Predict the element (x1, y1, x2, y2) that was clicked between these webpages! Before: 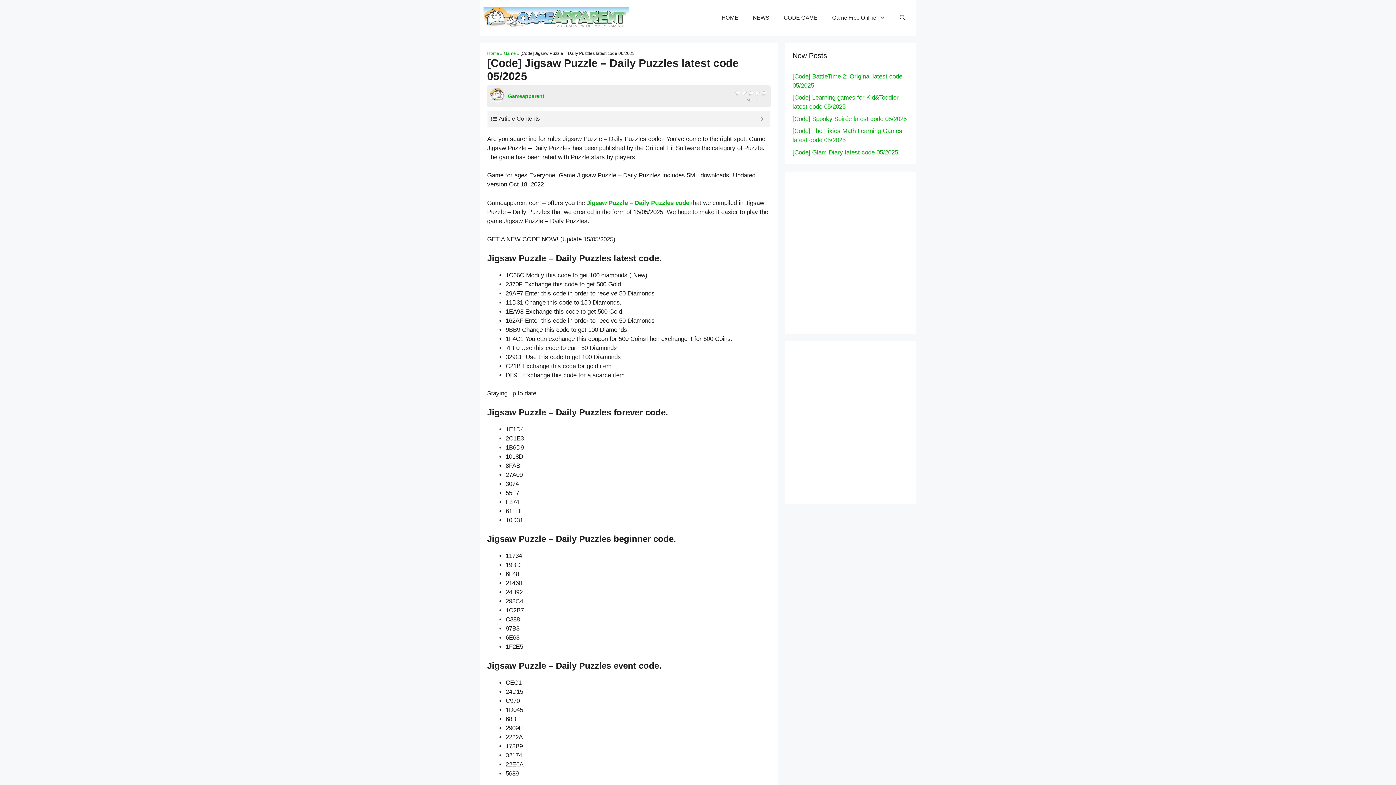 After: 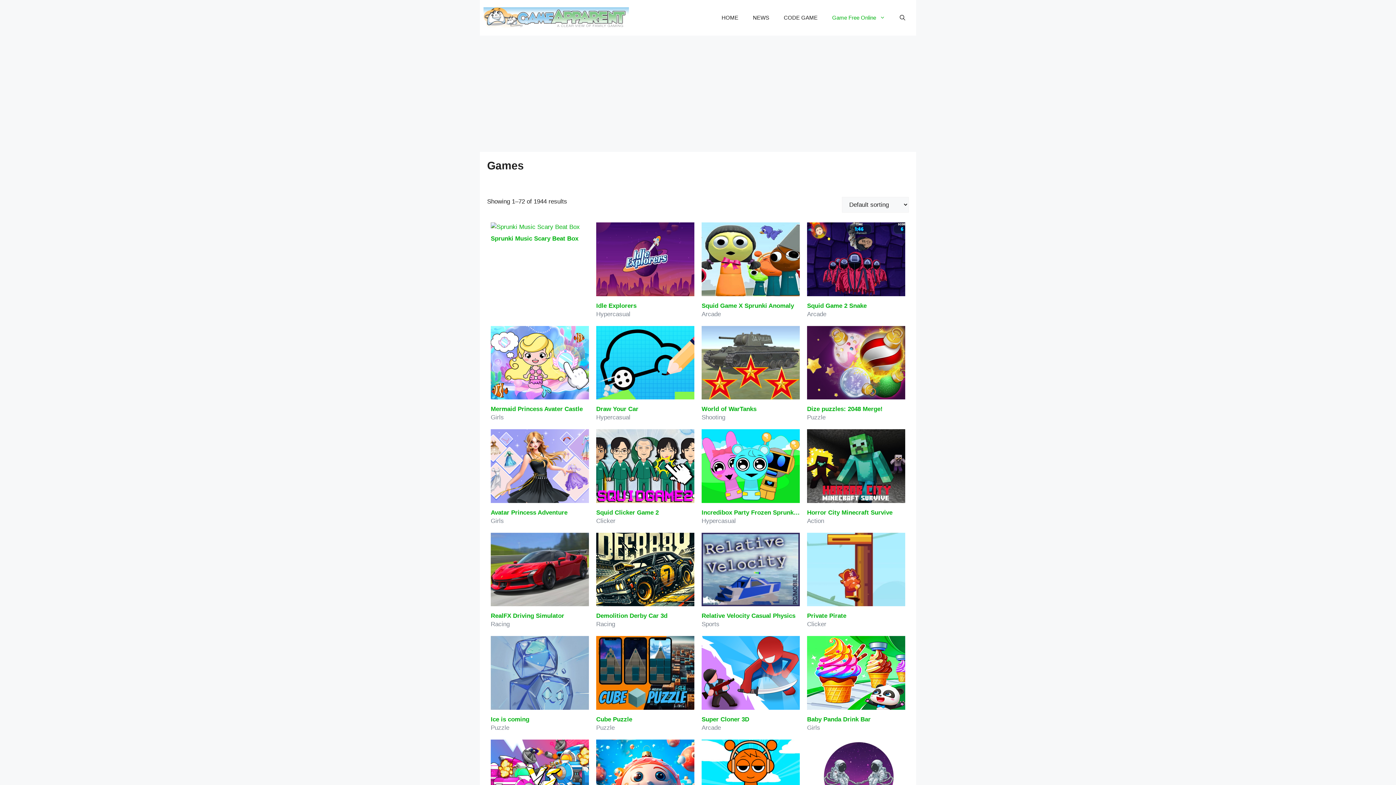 Action: label: Game Free Online bbox: (825, 8, 892, 26)